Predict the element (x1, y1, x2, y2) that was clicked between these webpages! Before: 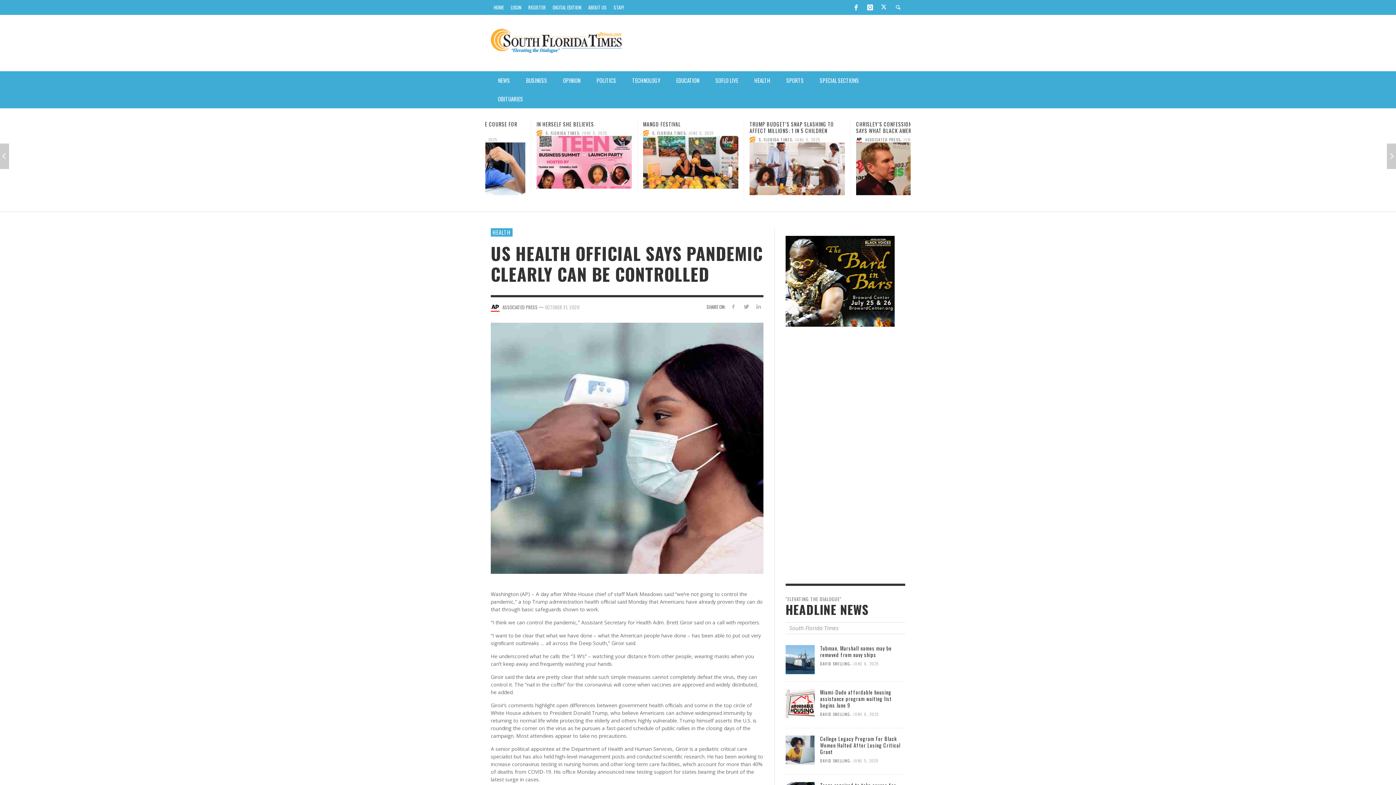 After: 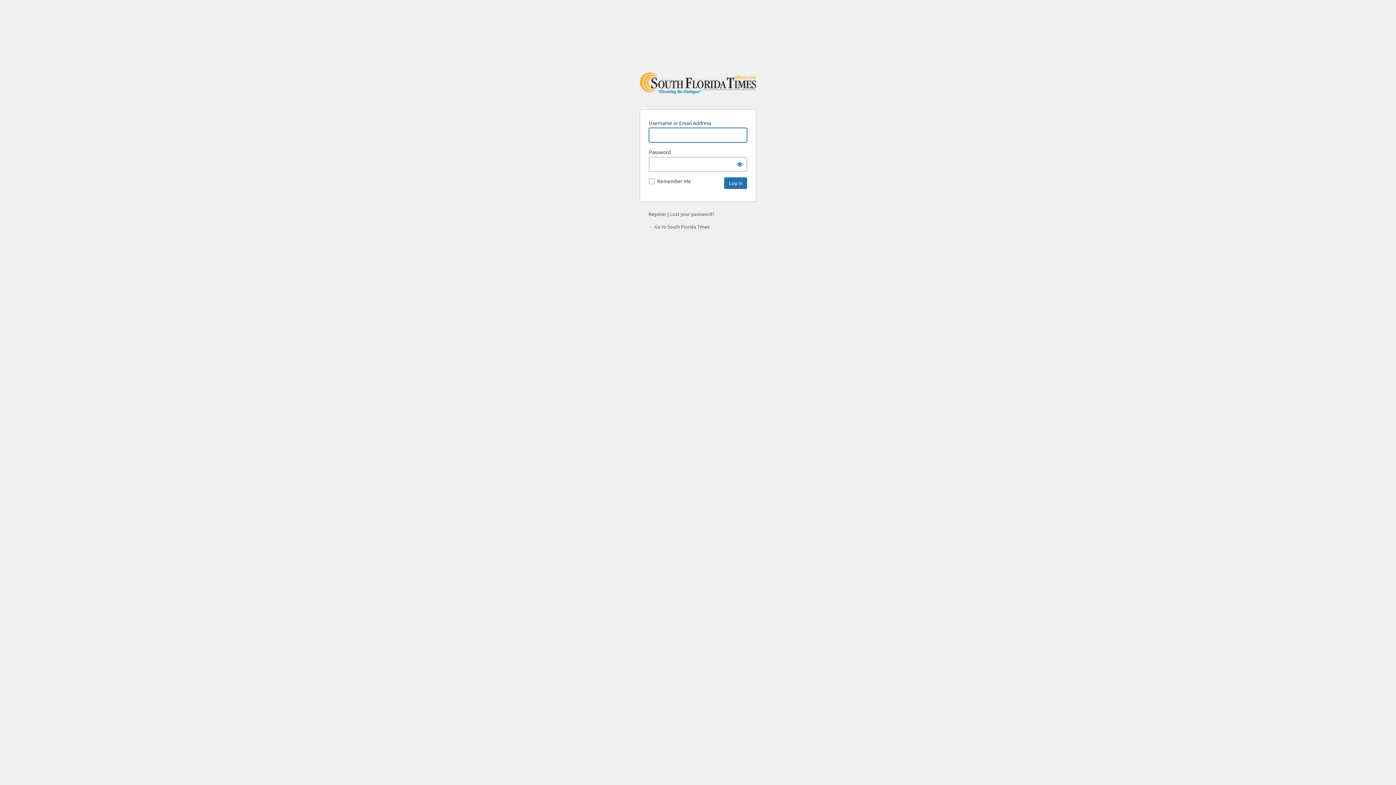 Action: label: LOGIN bbox: (508, 0, 524, 14)